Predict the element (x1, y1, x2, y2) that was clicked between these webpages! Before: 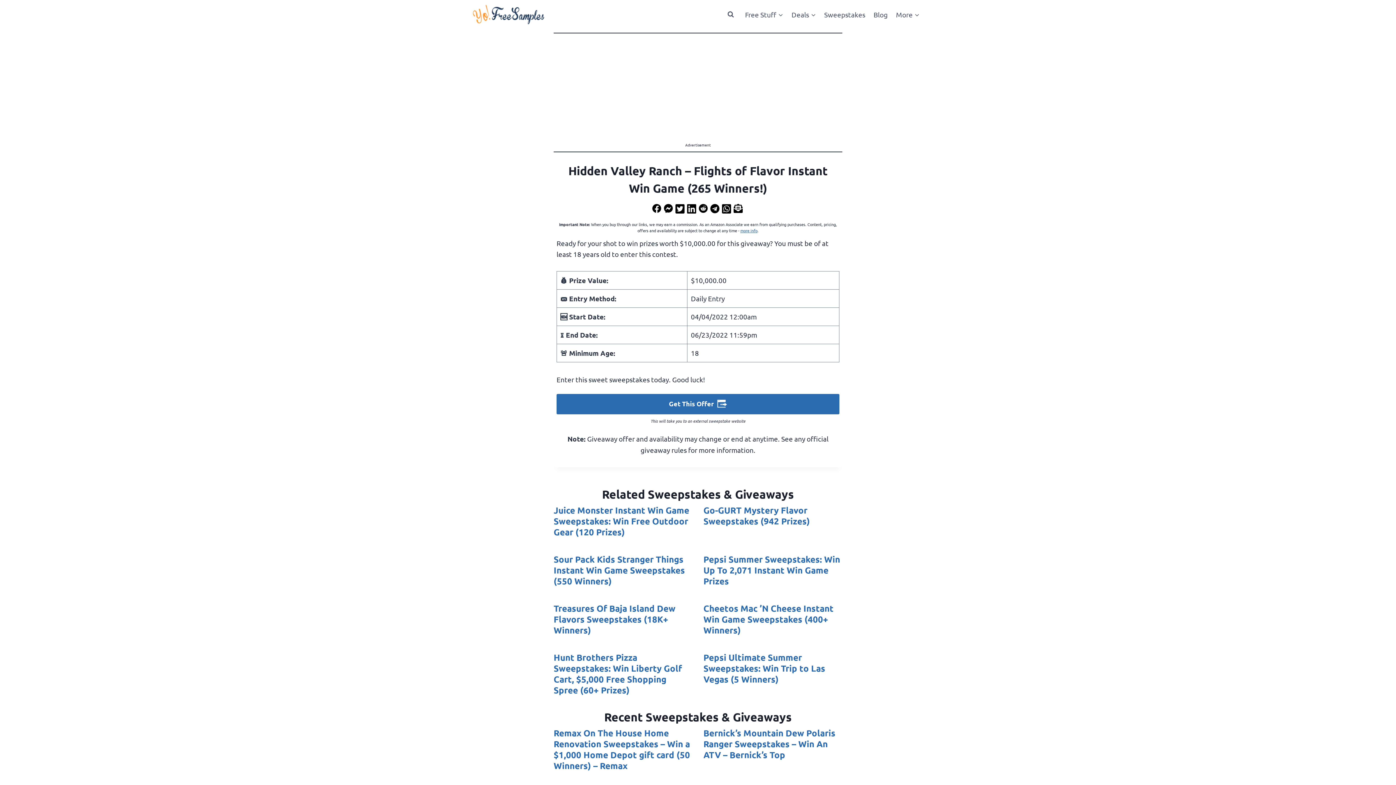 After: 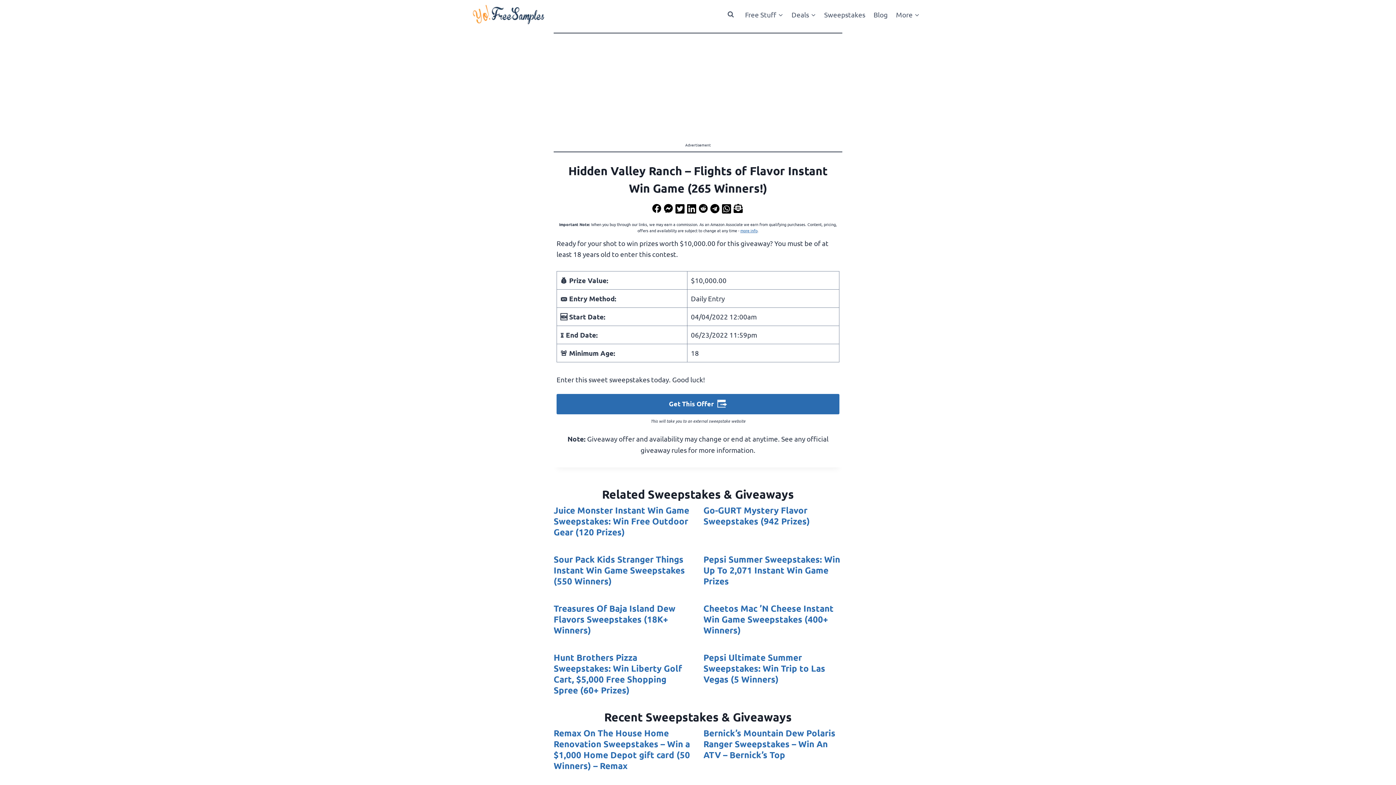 Action: bbox: (675, 203, 685, 214)